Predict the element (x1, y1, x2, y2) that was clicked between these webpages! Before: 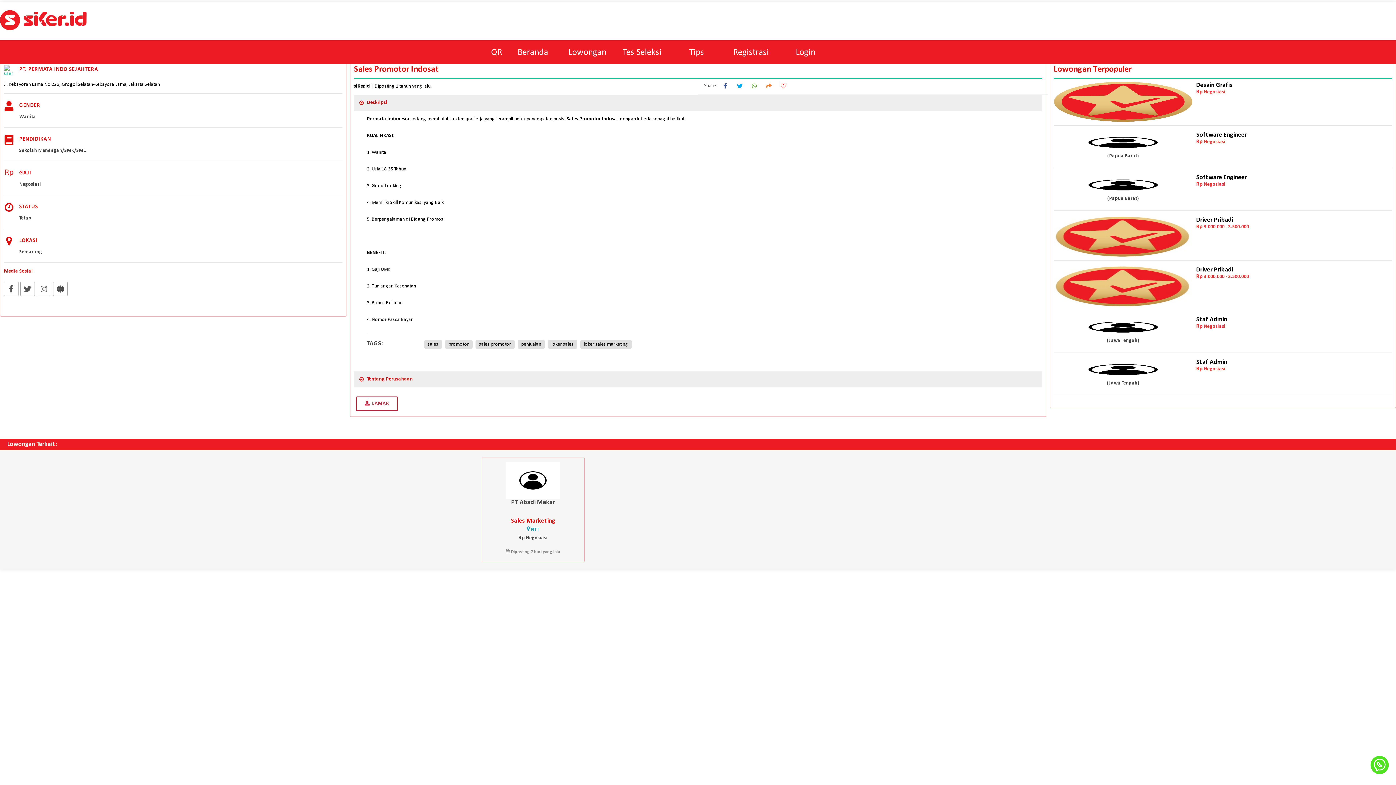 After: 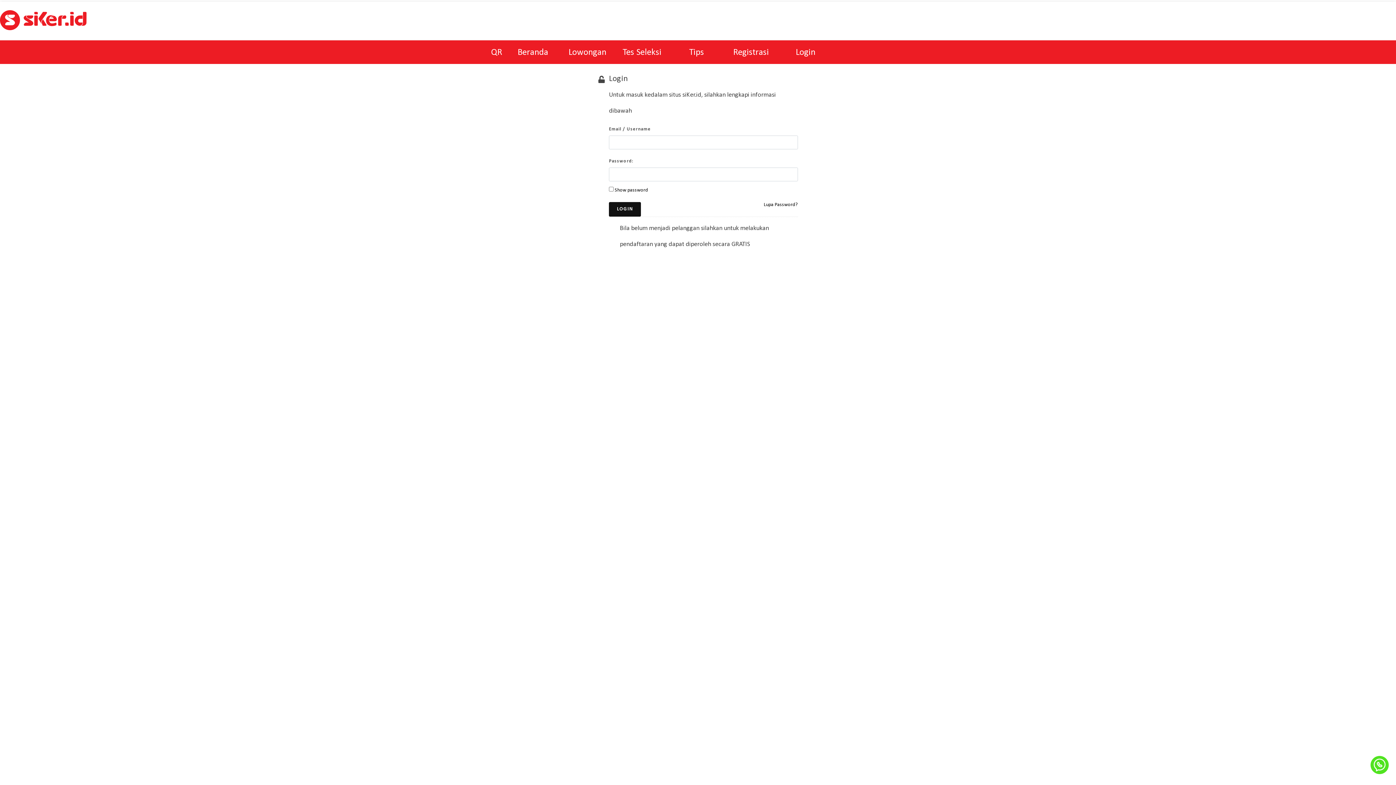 Action: bbox: (796, 48, 815, 57) label: Login